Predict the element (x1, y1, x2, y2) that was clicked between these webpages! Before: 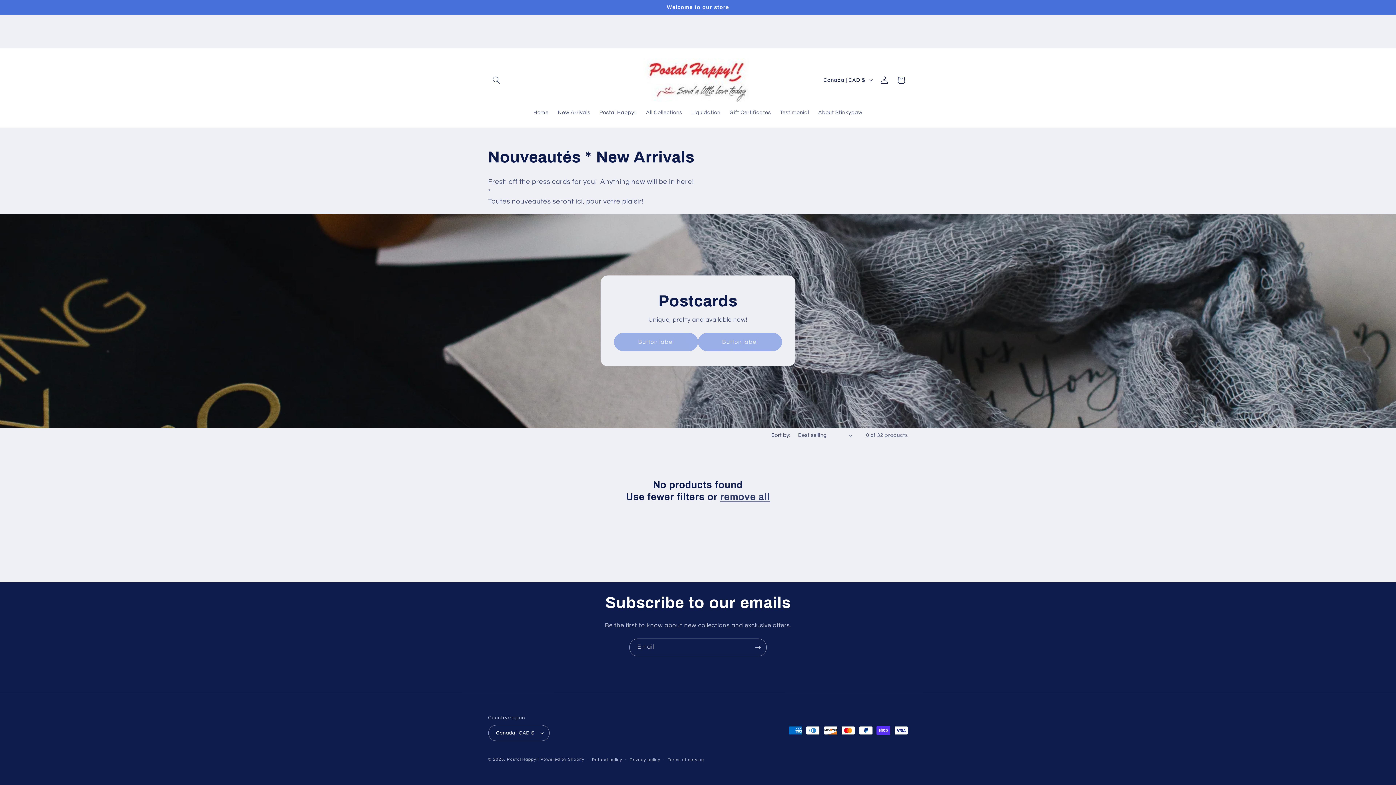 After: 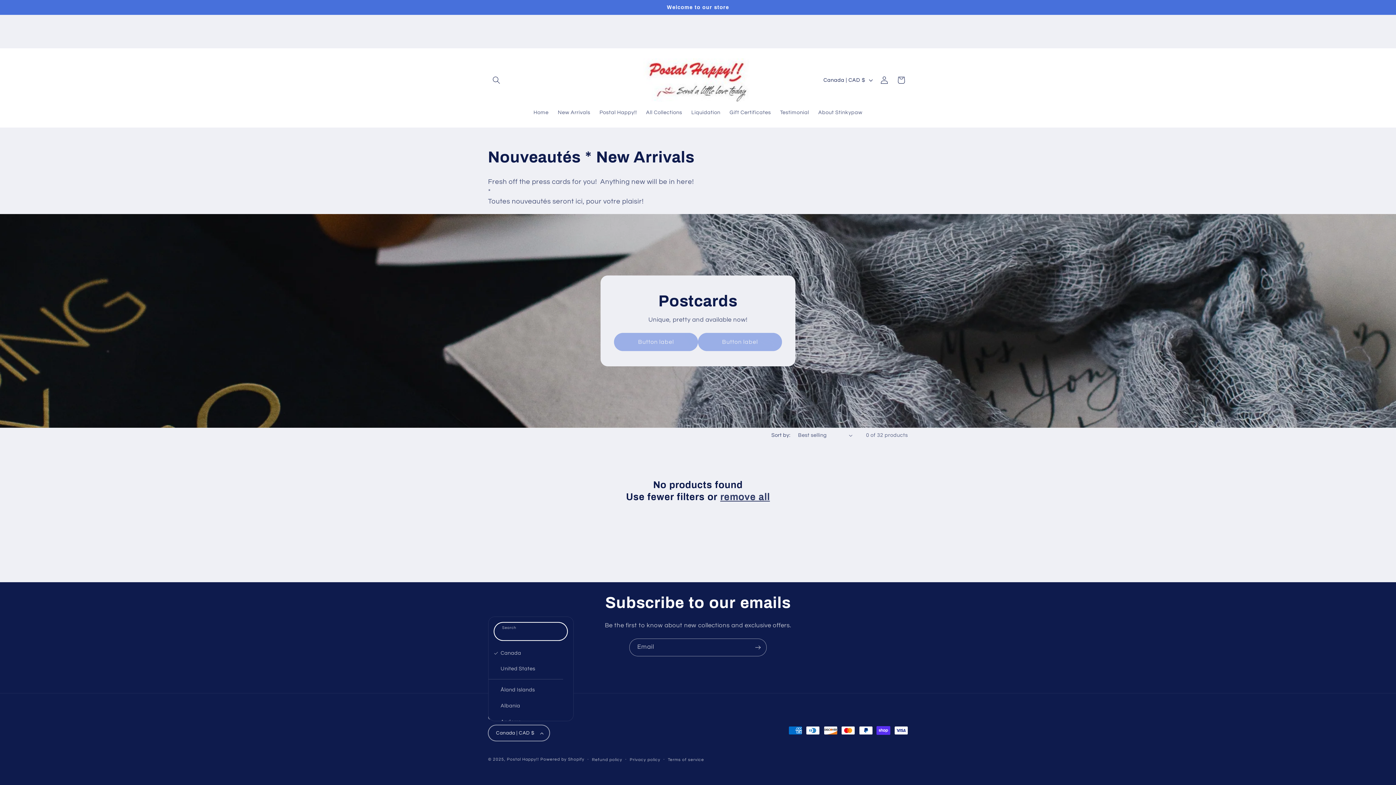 Action: bbox: (488, 725, 549, 741) label: Canada | CAD $